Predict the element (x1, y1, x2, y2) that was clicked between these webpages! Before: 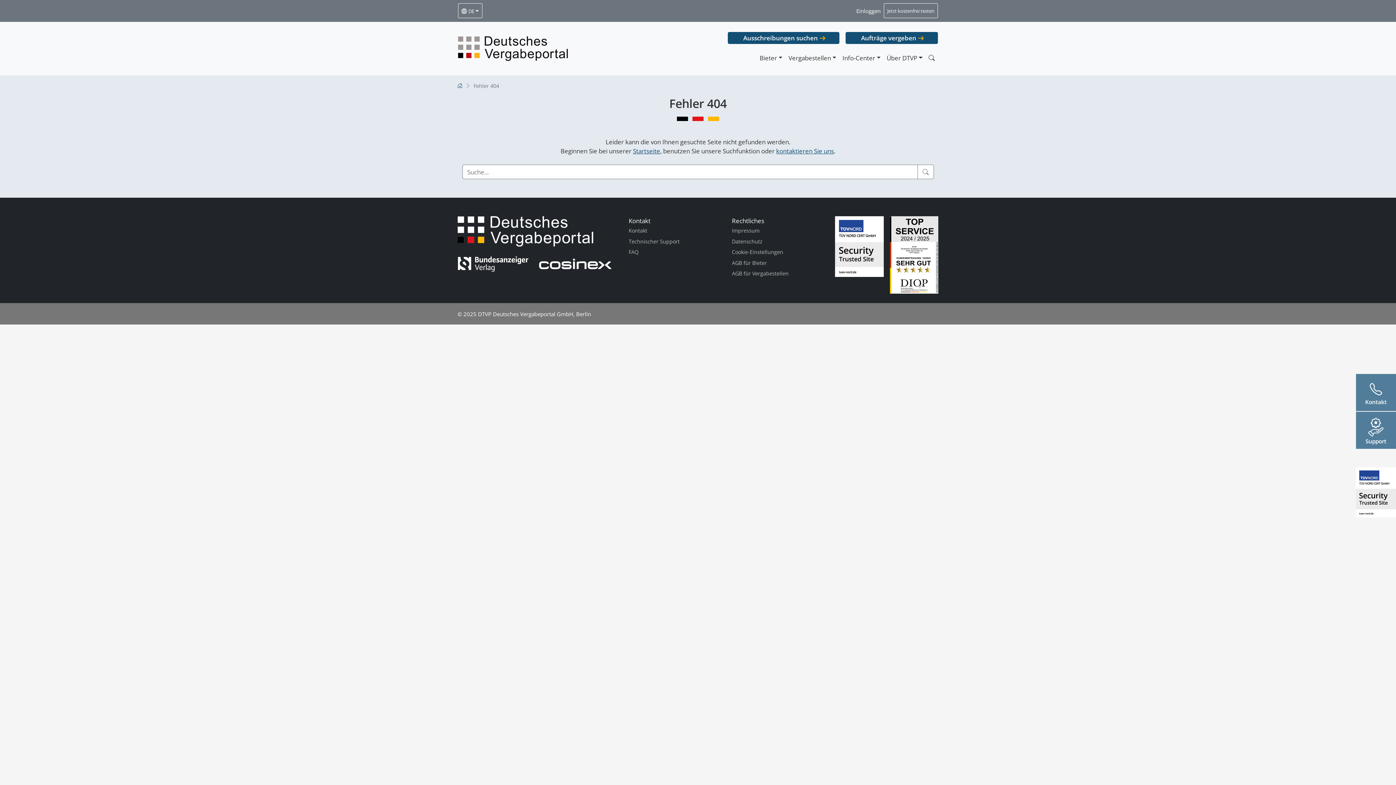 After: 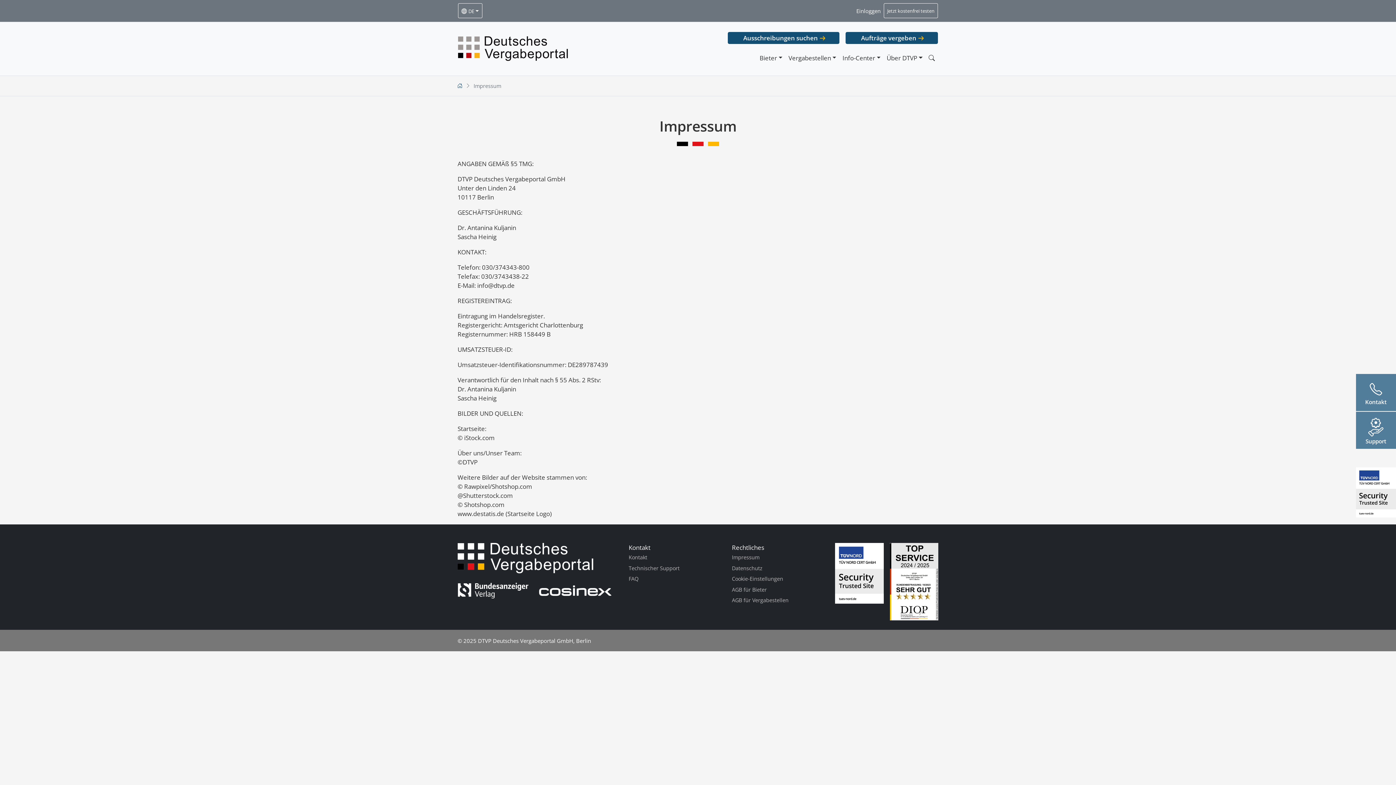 Action: label: Impressum bbox: (732, 225, 759, 236)